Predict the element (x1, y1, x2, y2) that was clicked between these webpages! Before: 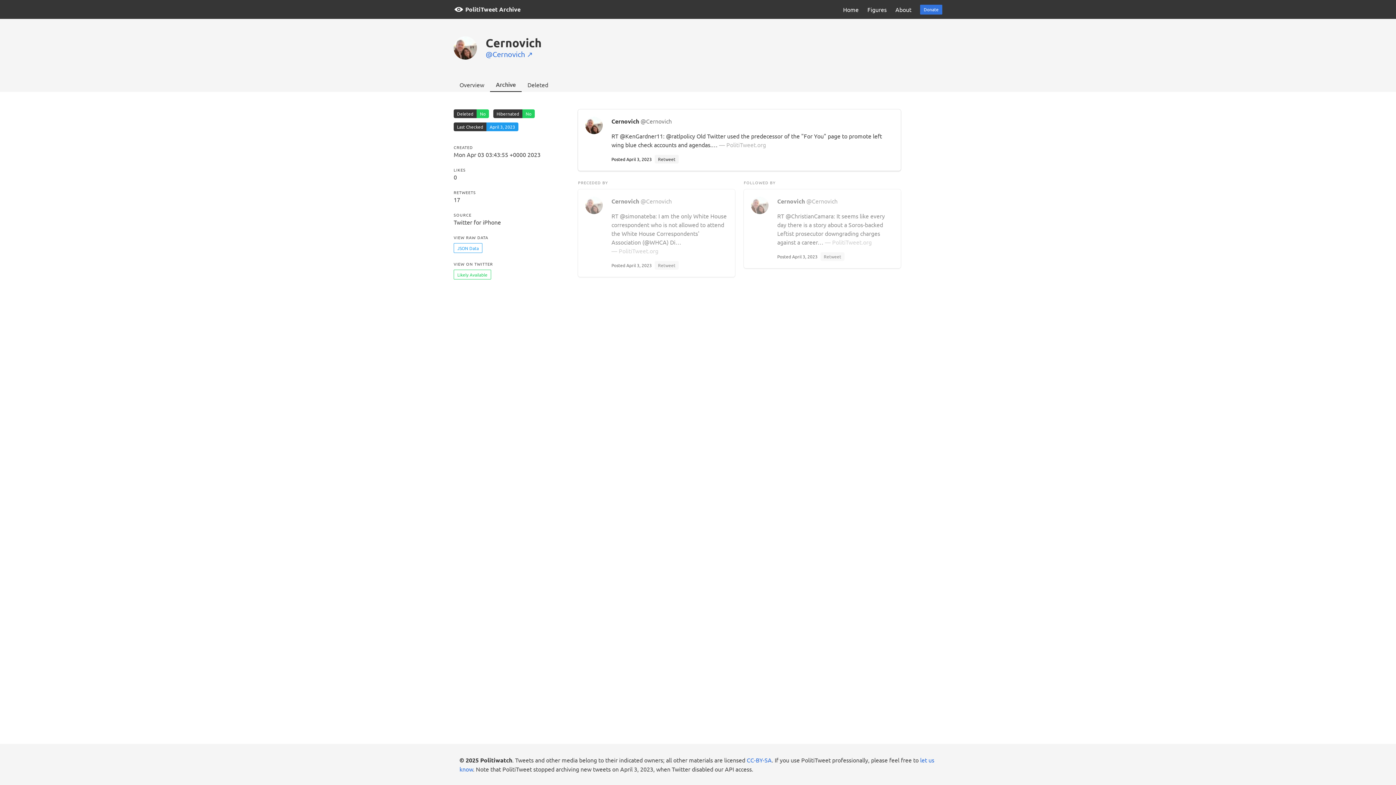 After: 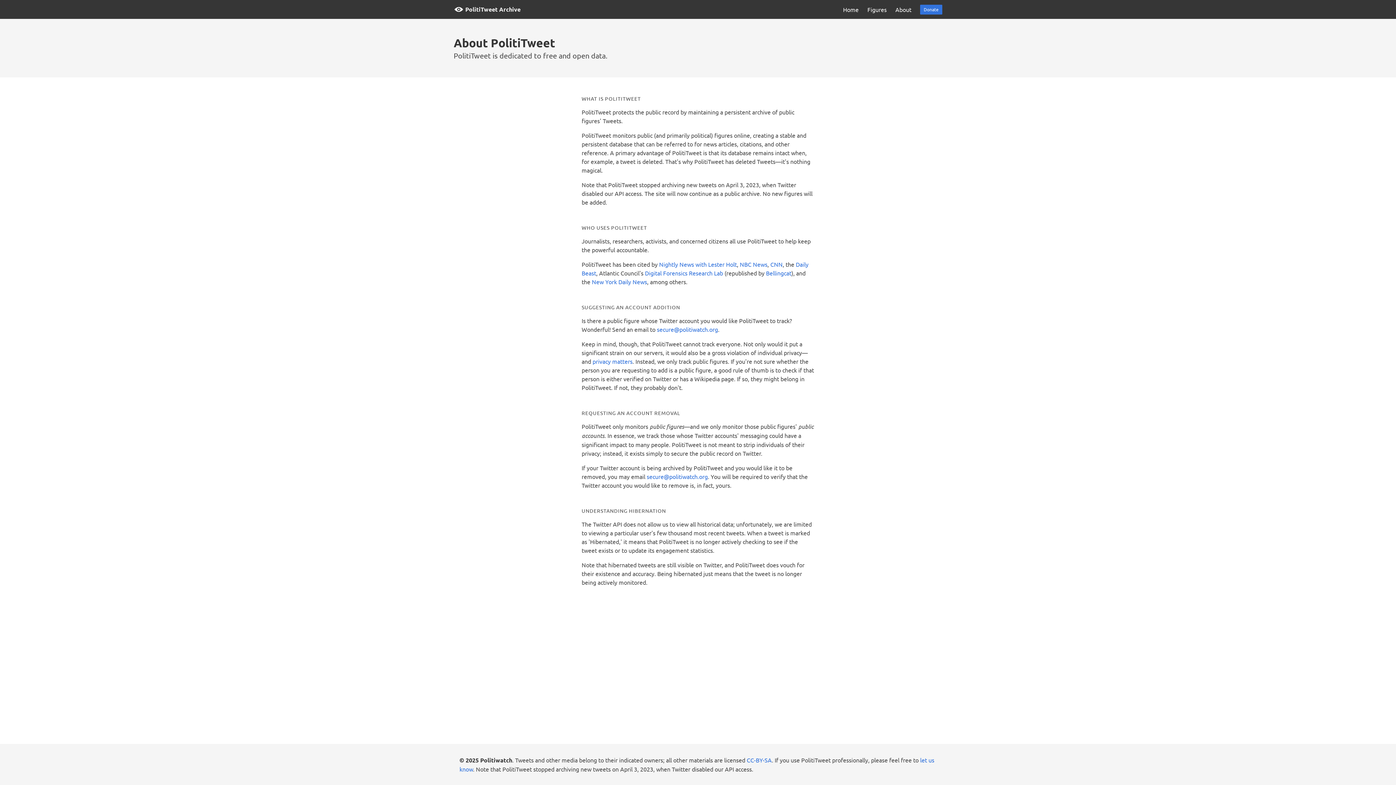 Action: label: About bbox: (891, 0, 916, 18)